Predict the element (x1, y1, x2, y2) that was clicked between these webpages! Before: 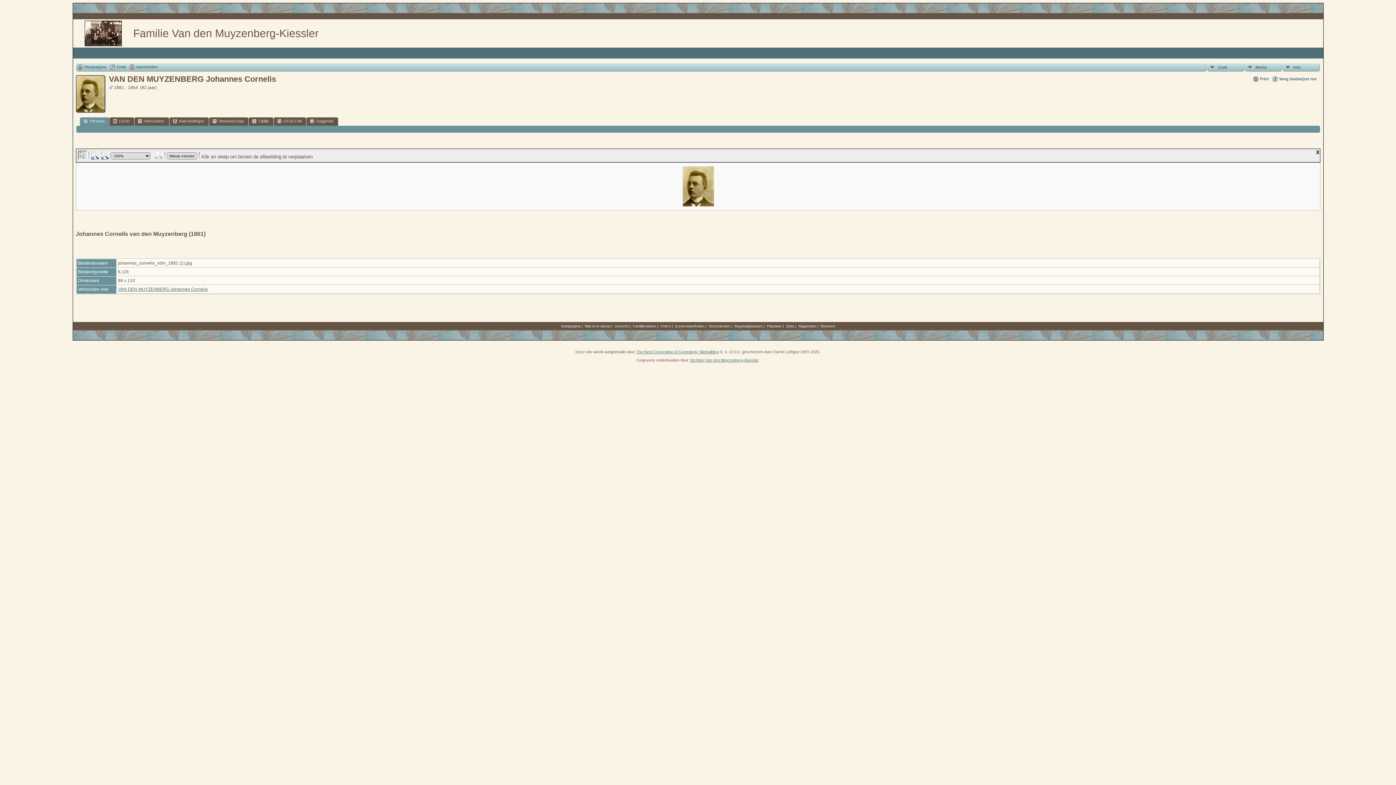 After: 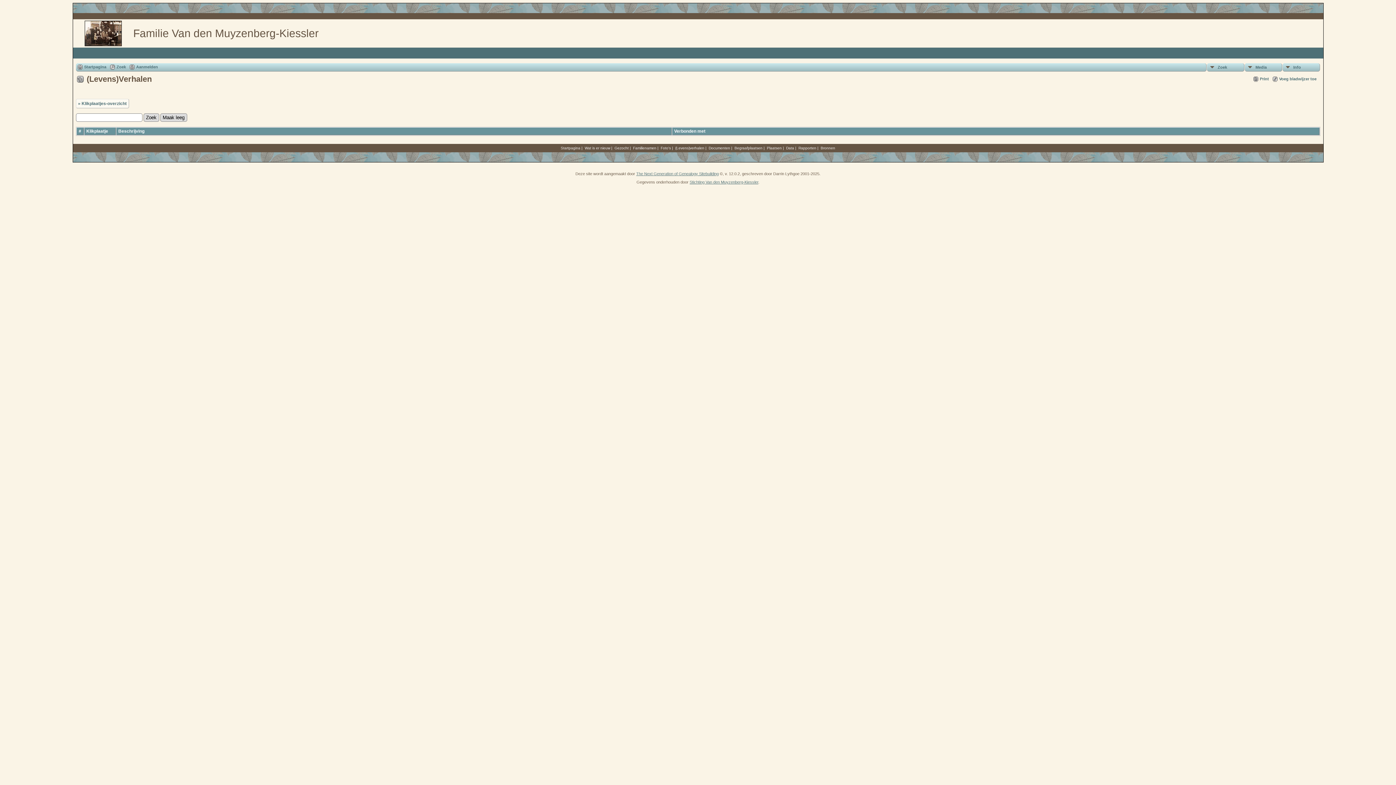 Action: bbox: (675, 324, 704, 328) label: (Levens)verhalen